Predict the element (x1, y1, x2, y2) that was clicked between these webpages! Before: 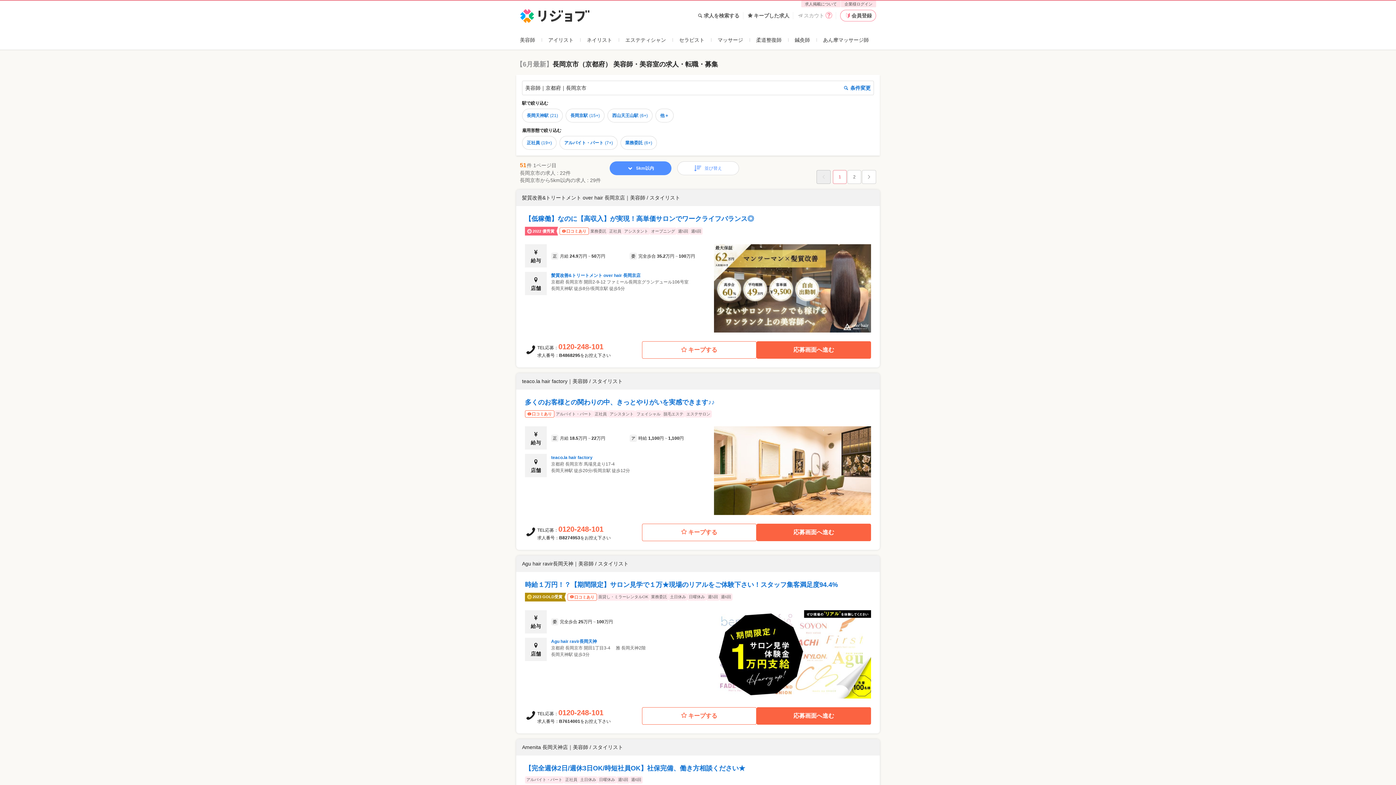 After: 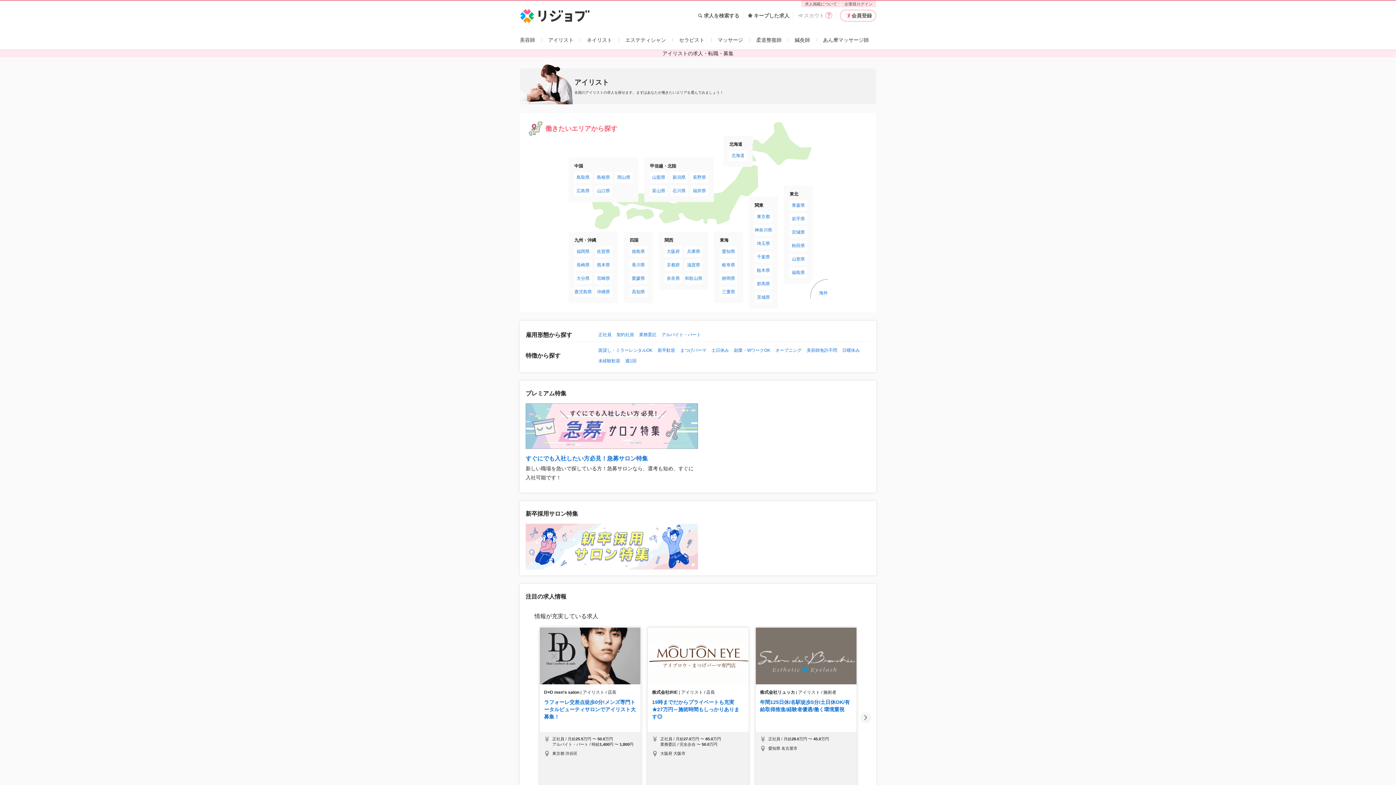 Action: label: アイリスト bbox: (548, 37, 573, 42)